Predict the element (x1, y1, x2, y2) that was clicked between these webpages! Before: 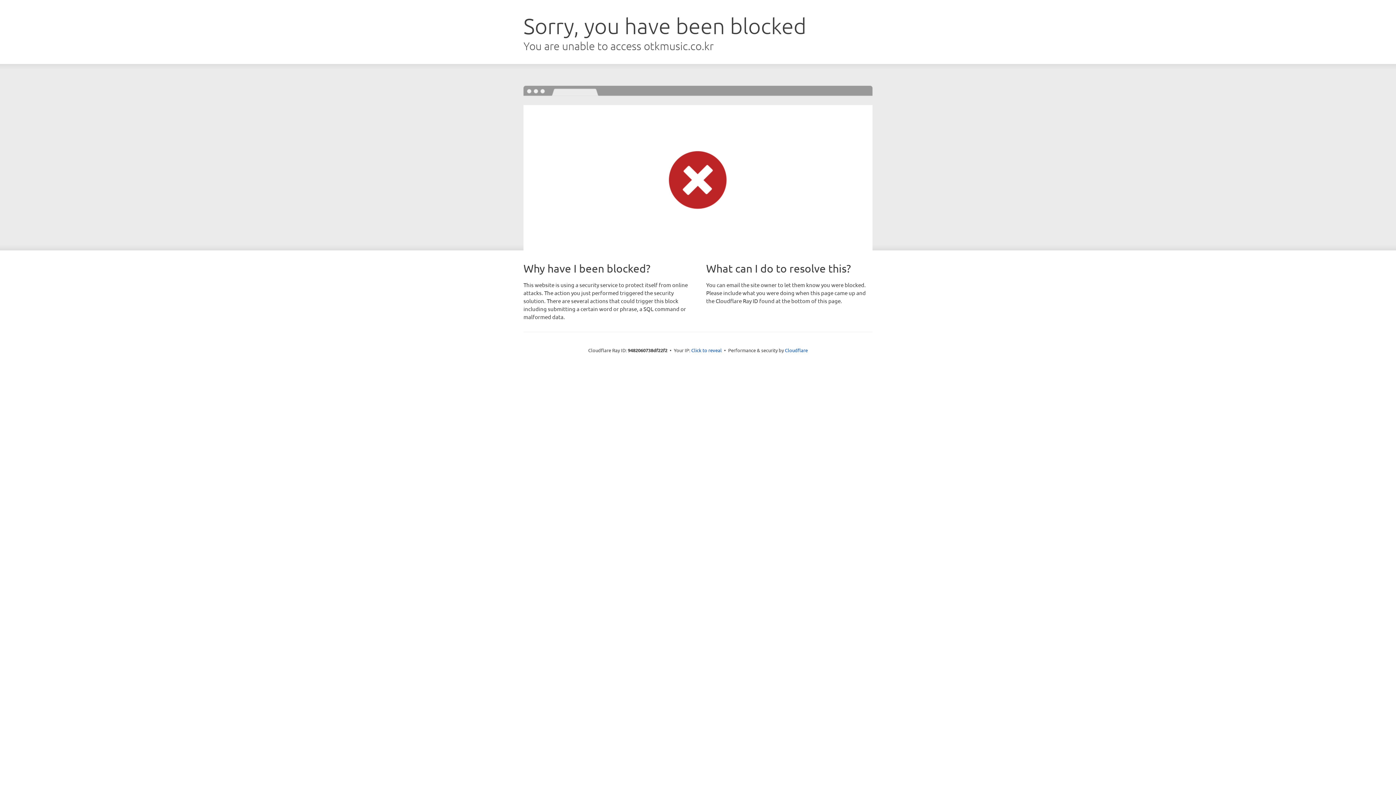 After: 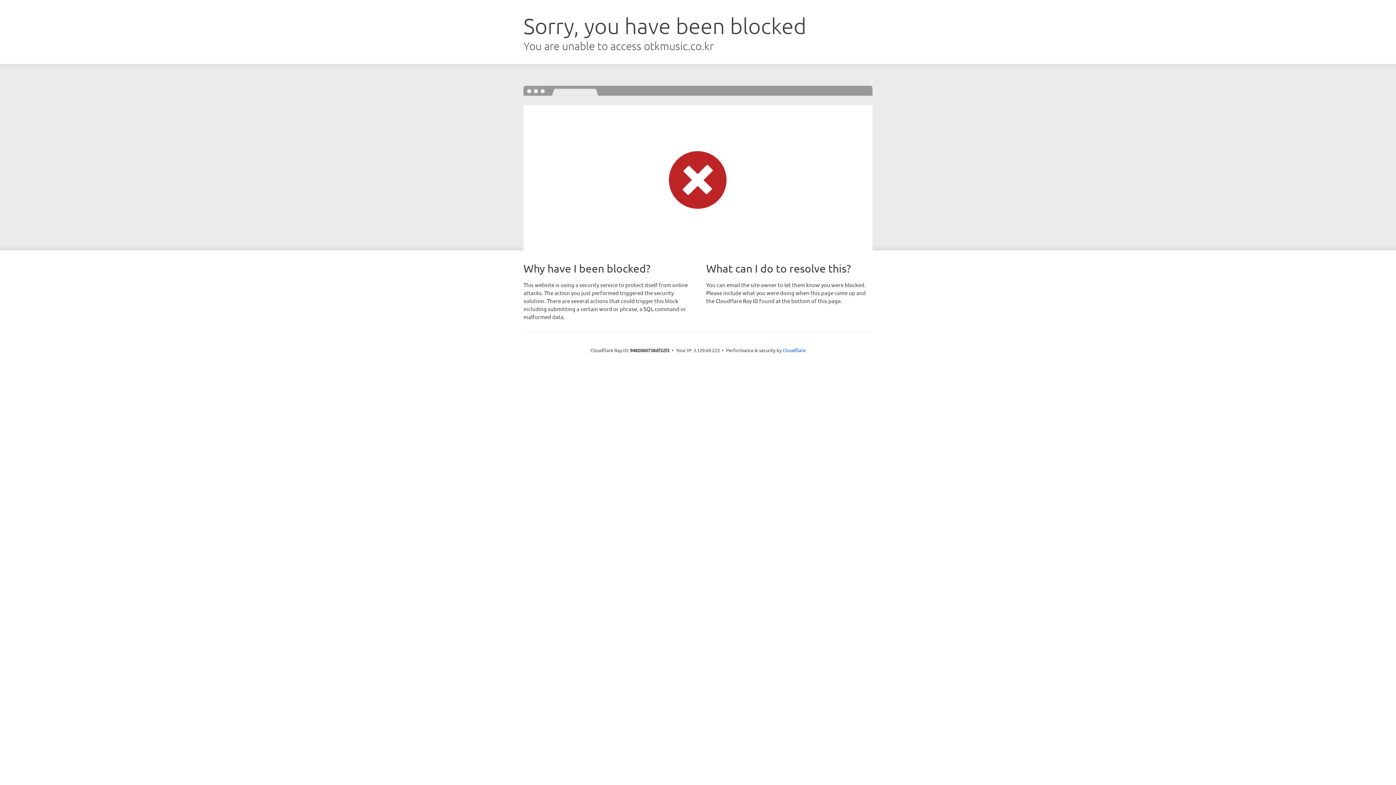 Action: label: Click to reveal bbox: (691, 346, 722, 353)